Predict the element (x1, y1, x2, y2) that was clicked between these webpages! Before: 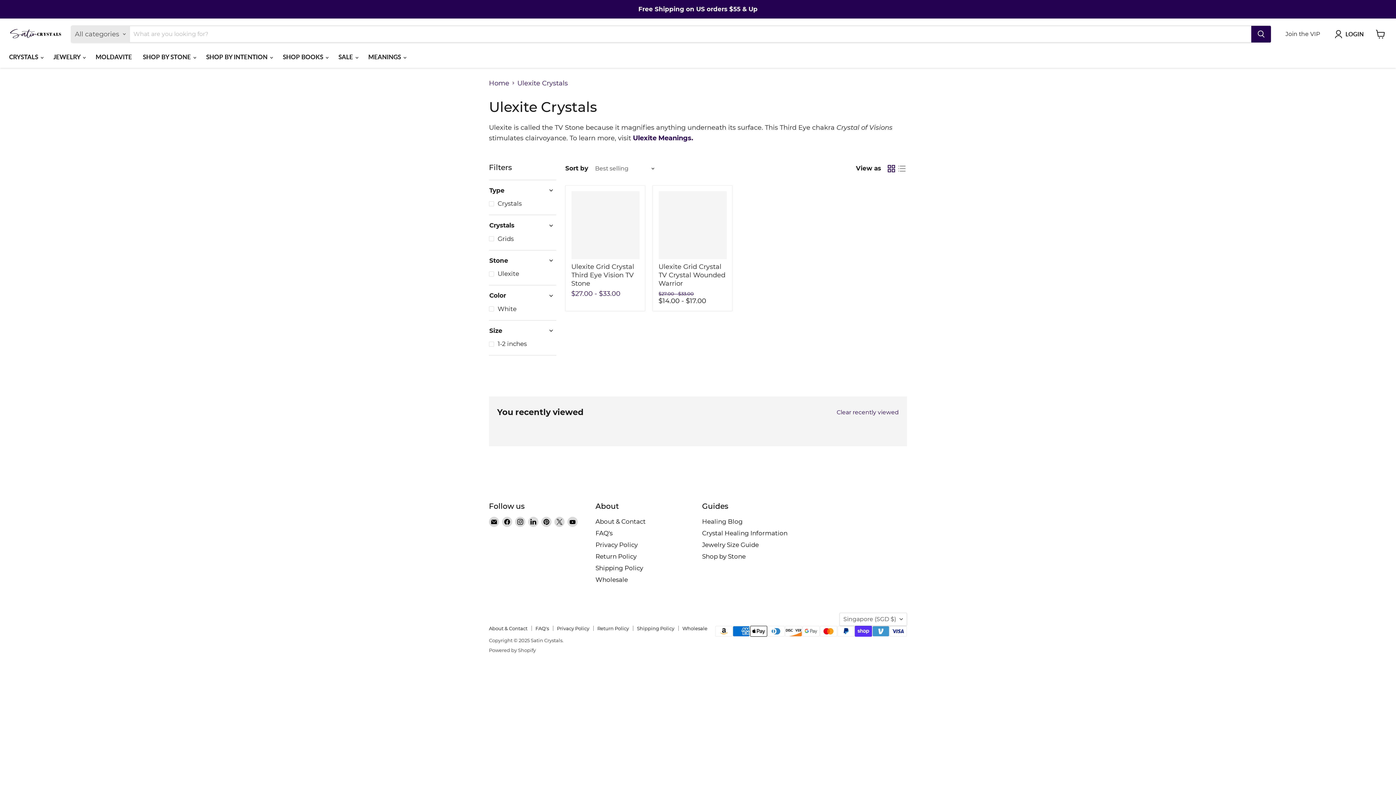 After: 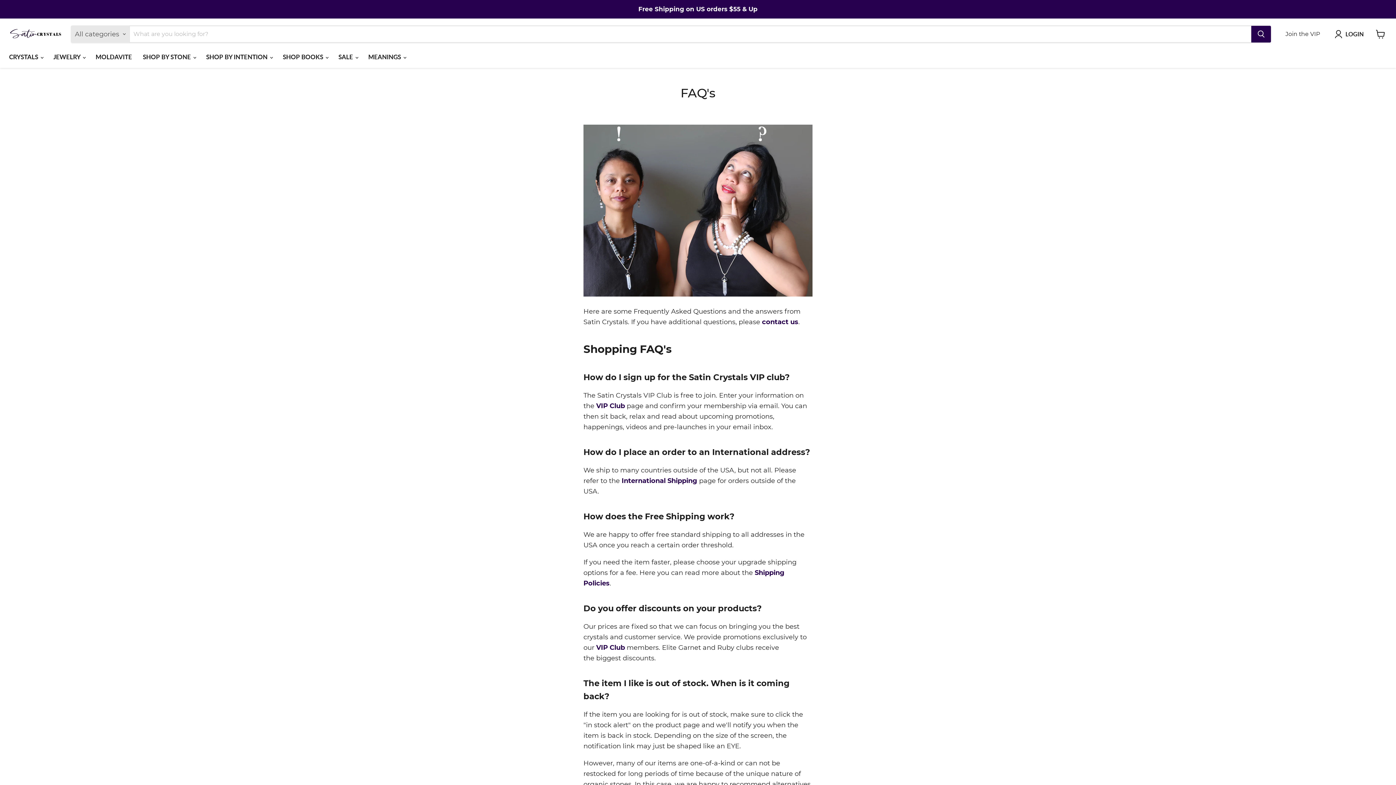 Action: label: FAQ's bbox: (535, 625, 549, 631)